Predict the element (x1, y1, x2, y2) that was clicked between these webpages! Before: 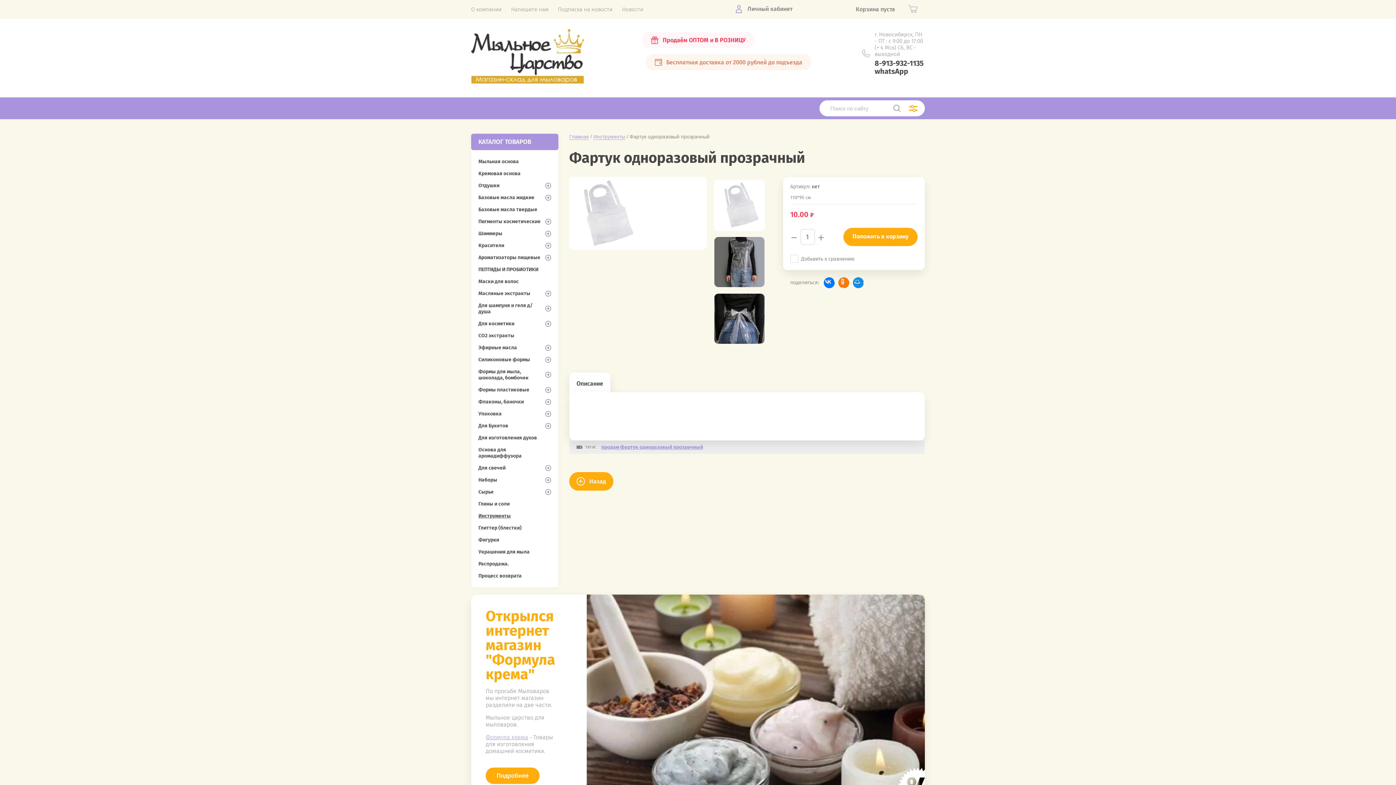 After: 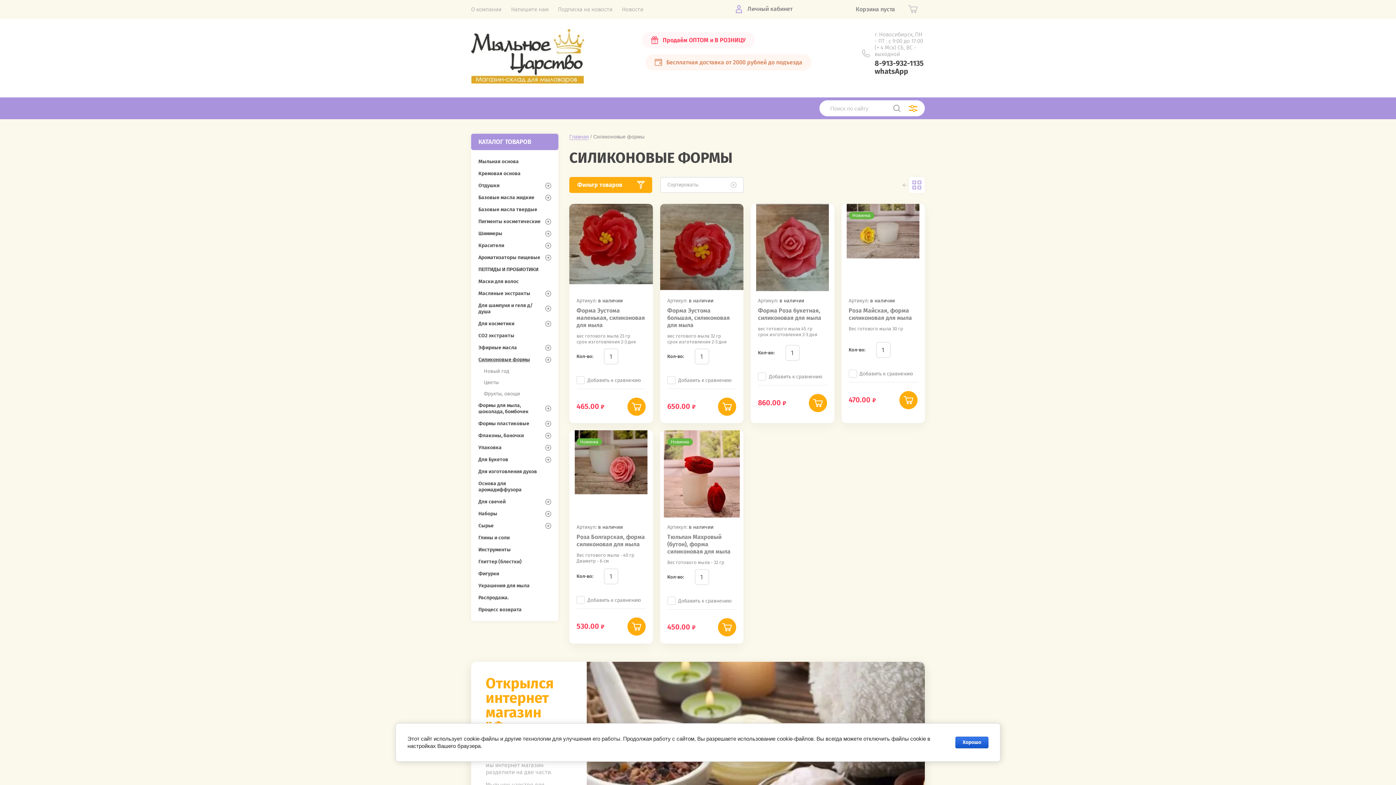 Action: bbox: (471, 353, 558, 365) label: Силиконовые формы